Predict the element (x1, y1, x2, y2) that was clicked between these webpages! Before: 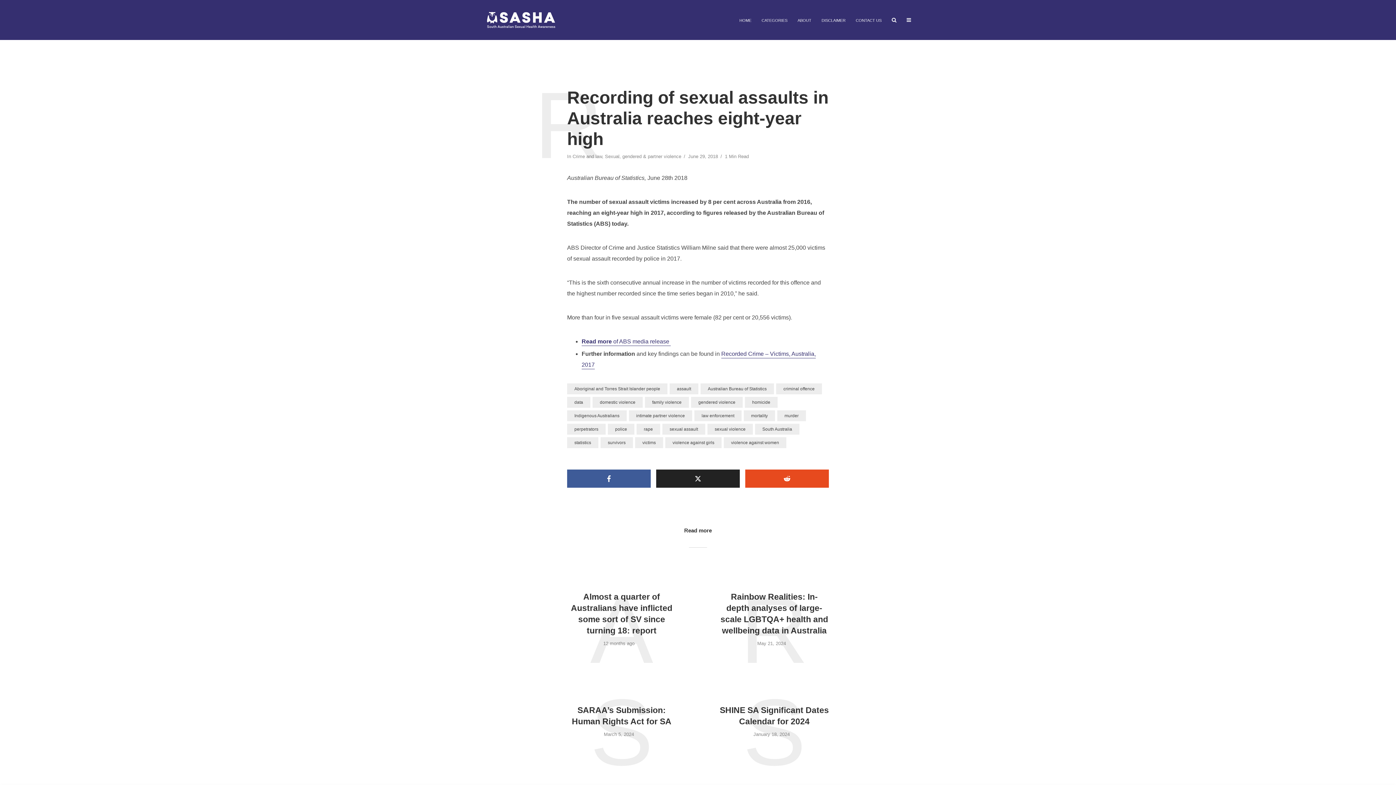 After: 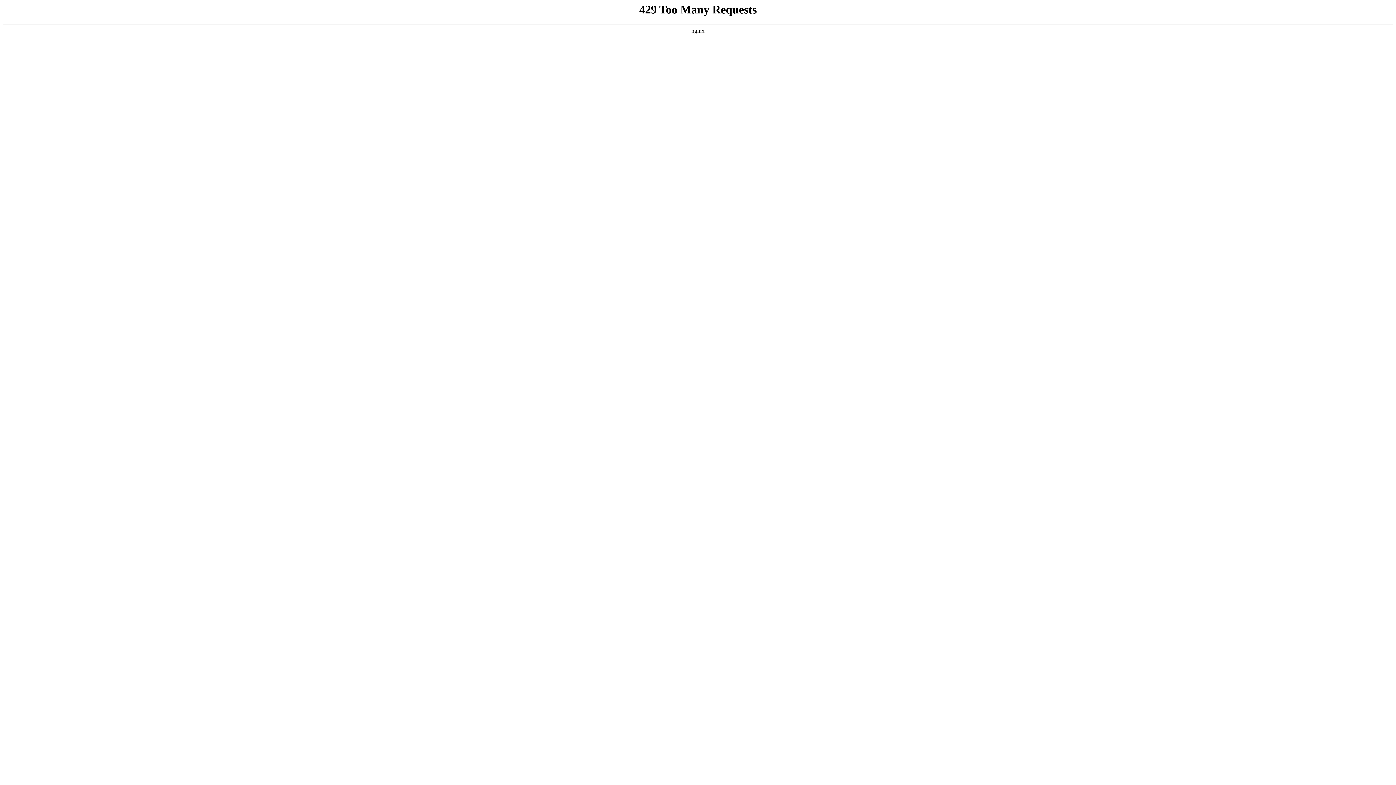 Action: bbox: (707, 424, 753, 434) label: sexual violence